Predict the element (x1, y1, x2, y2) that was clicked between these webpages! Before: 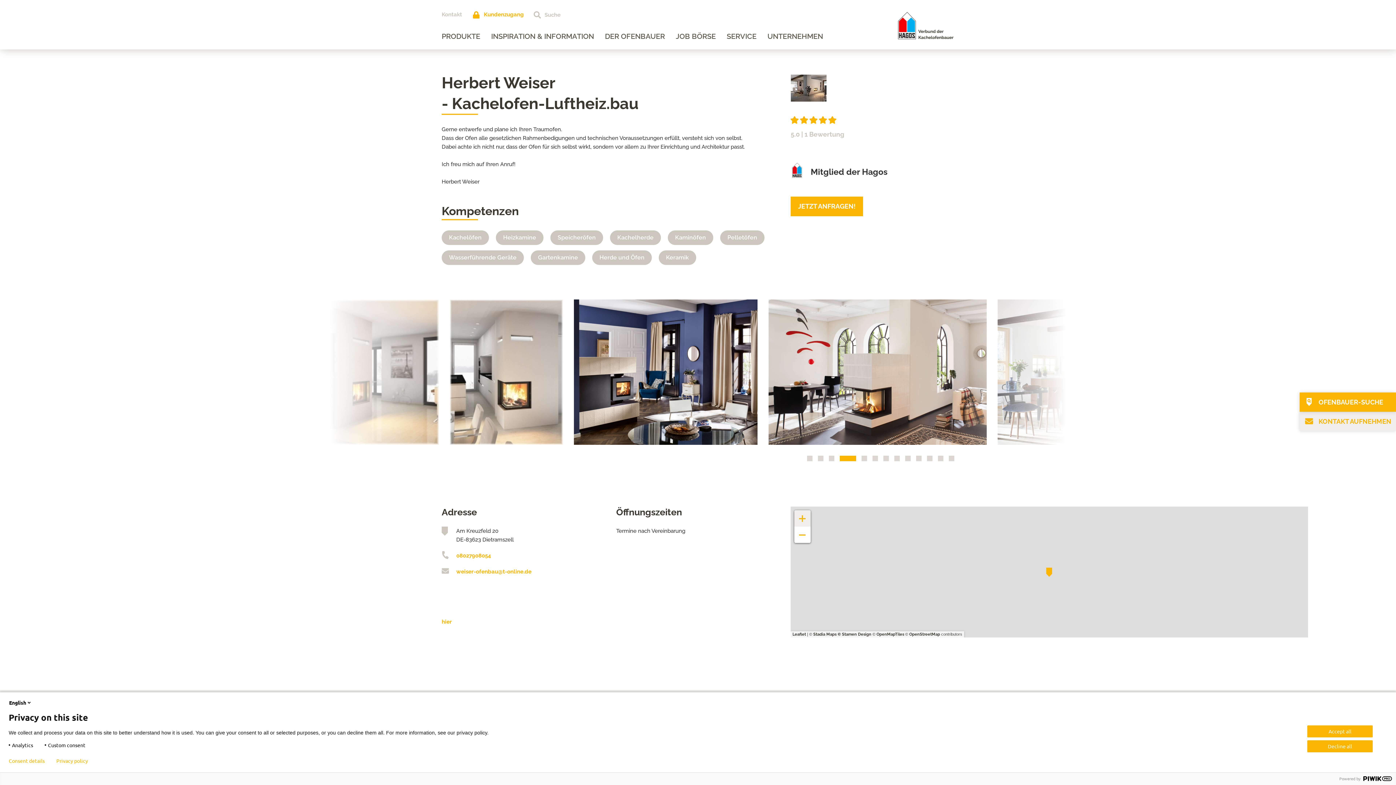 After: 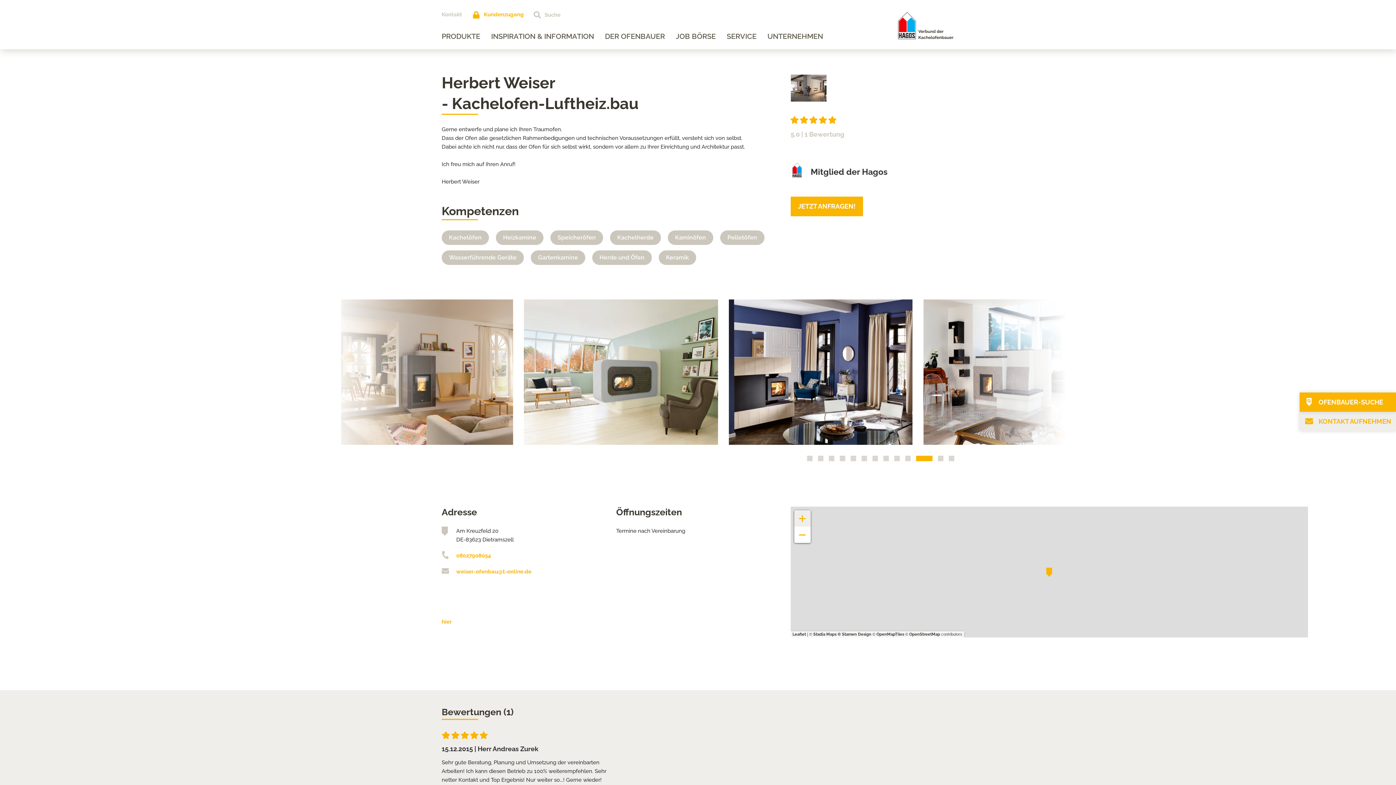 Action: label: Decline all bbox: (1307, 740, 1373, 752)